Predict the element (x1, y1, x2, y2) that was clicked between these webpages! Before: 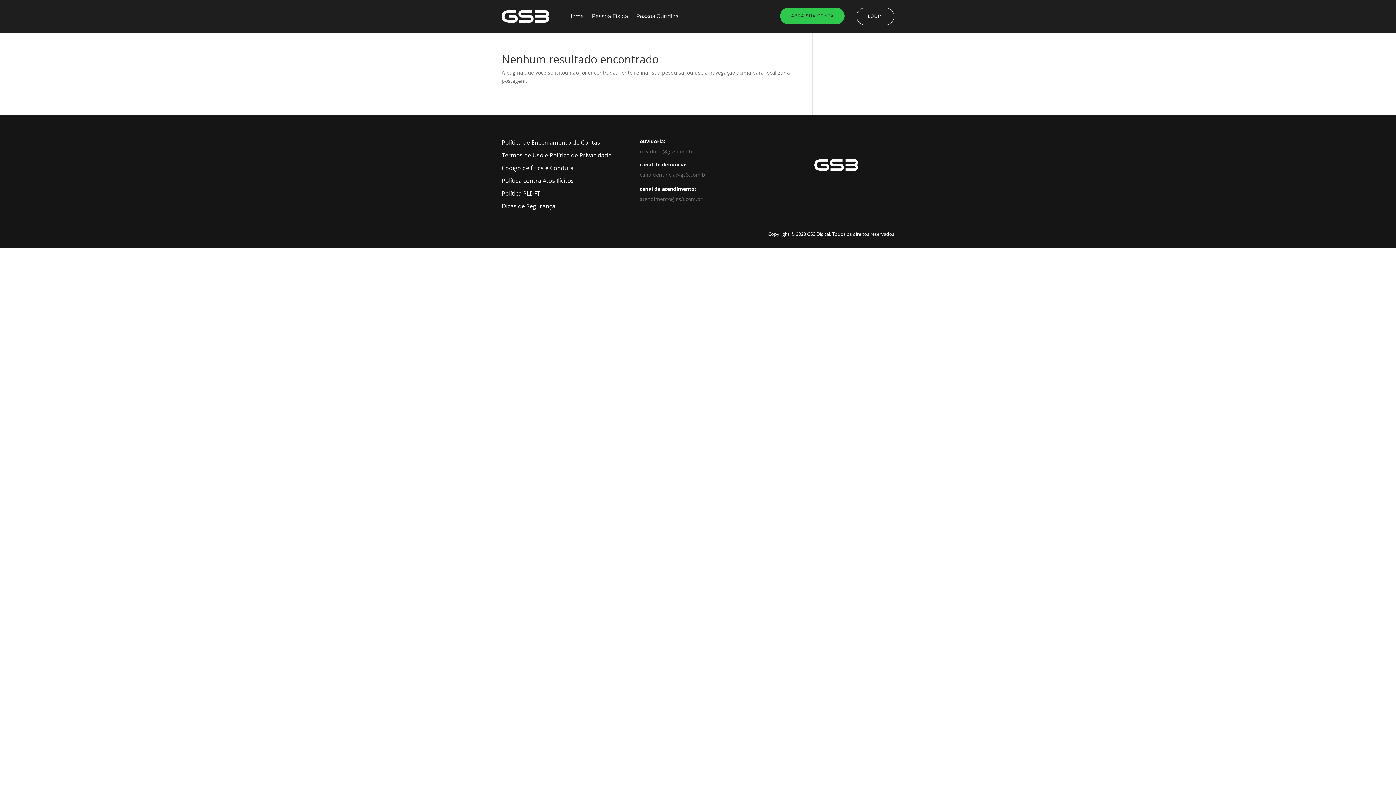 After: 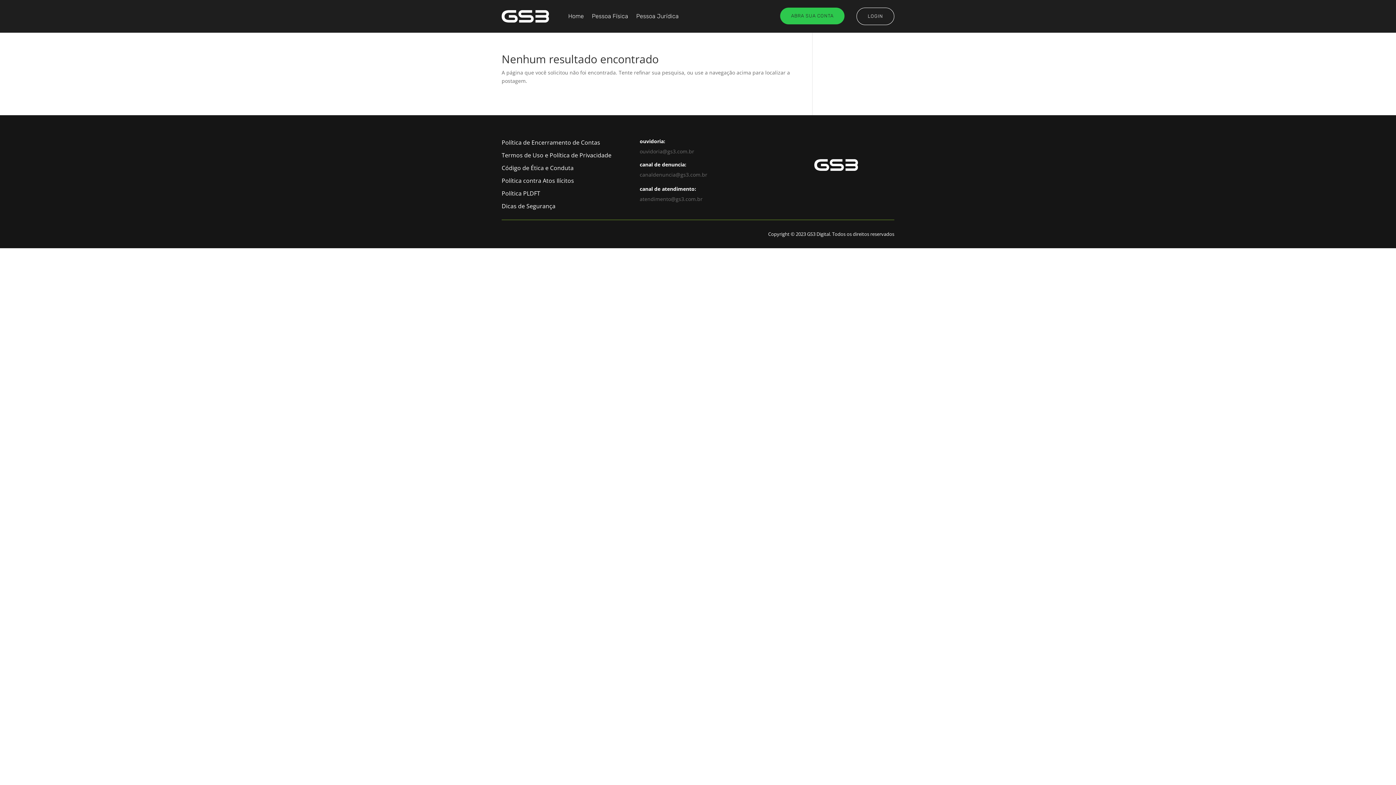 Action: label: Código de Ética e Conduta bbox: (501, 164, 573, 172)